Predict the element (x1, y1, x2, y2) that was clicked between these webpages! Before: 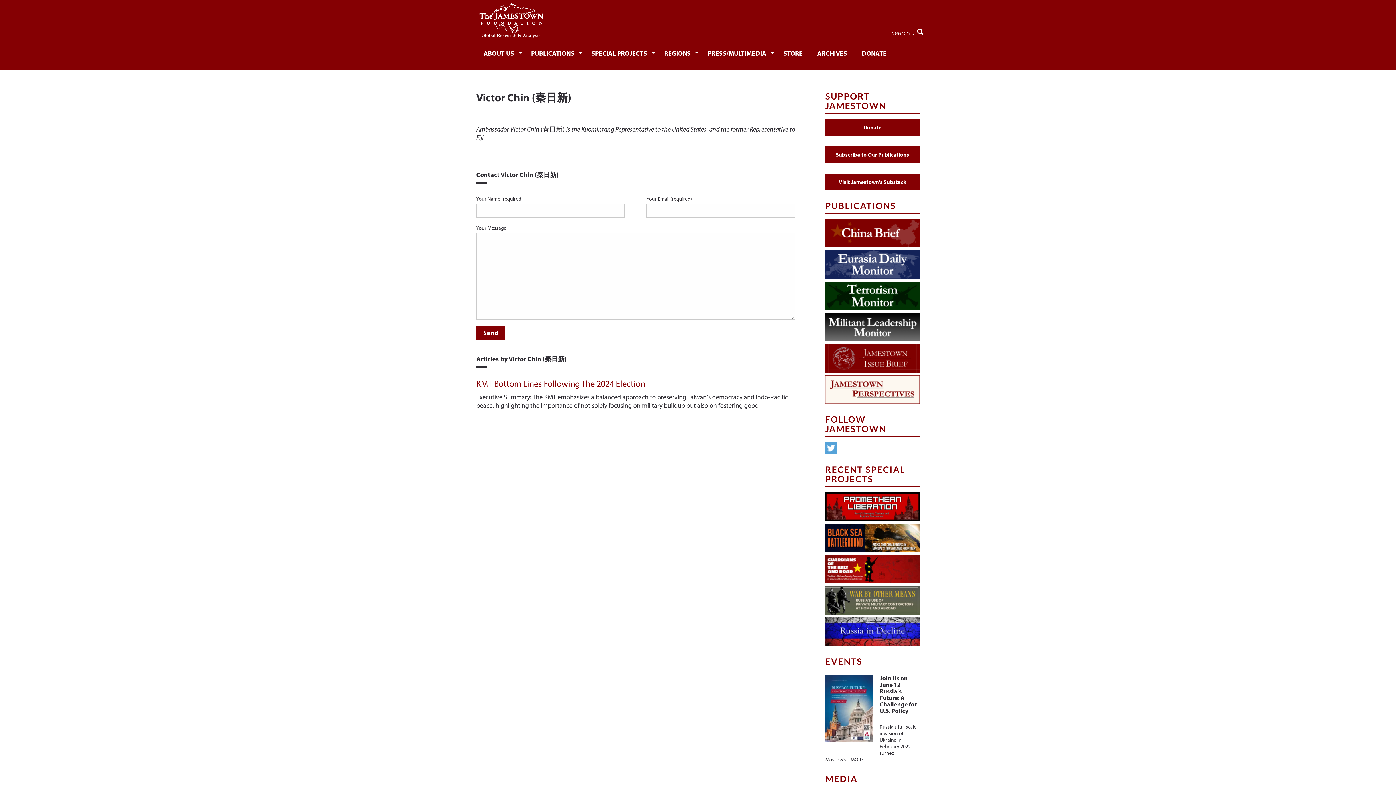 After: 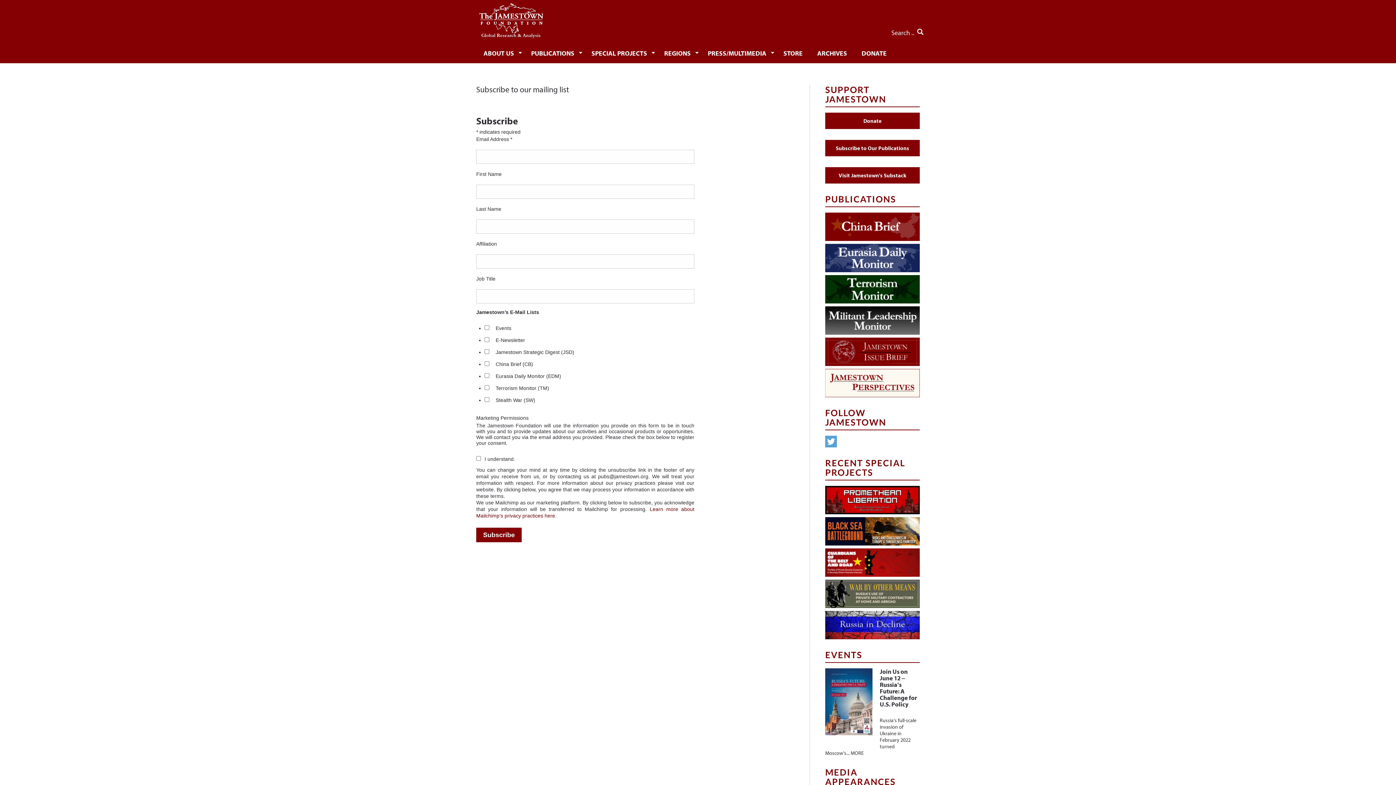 Action: bbox: (825, 146, 920, 162) label: Subscribe to Our Publications